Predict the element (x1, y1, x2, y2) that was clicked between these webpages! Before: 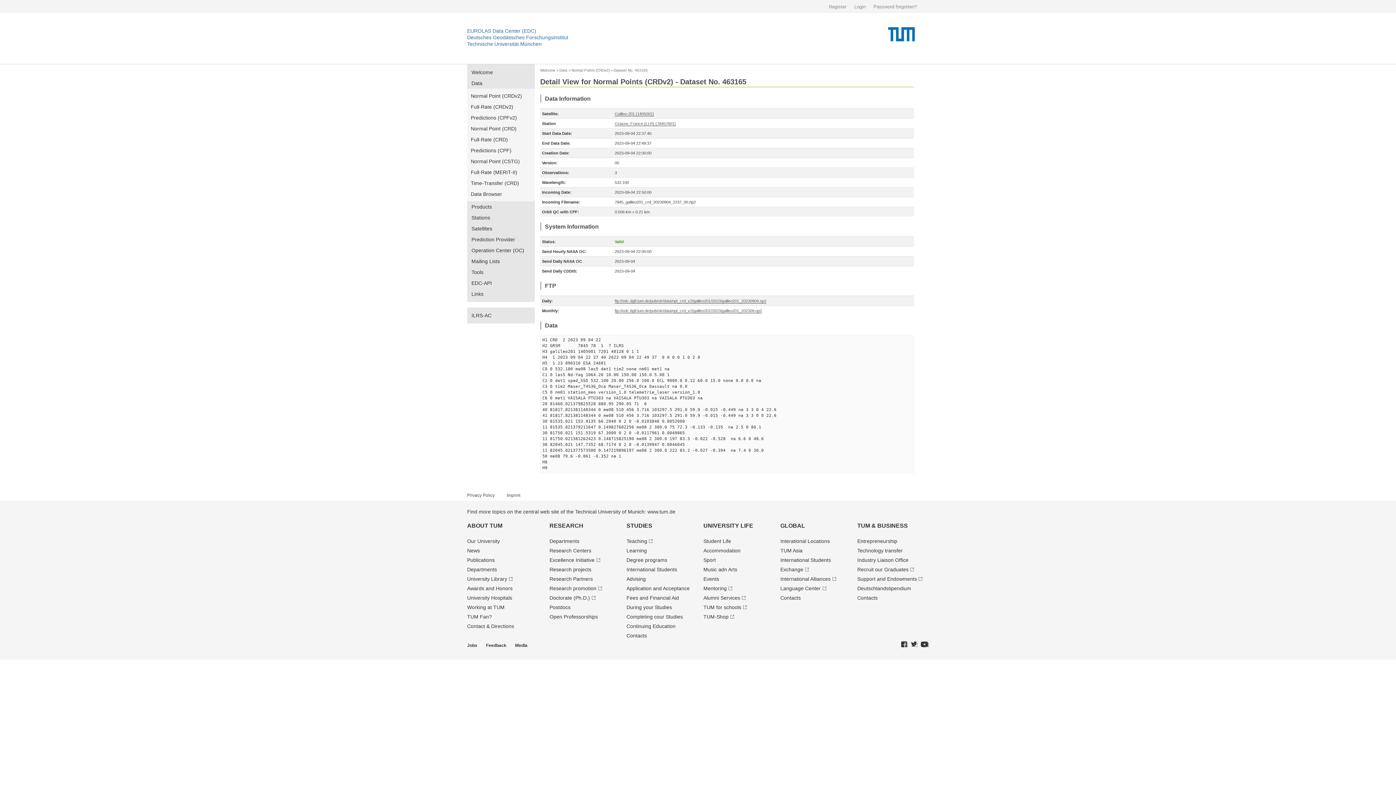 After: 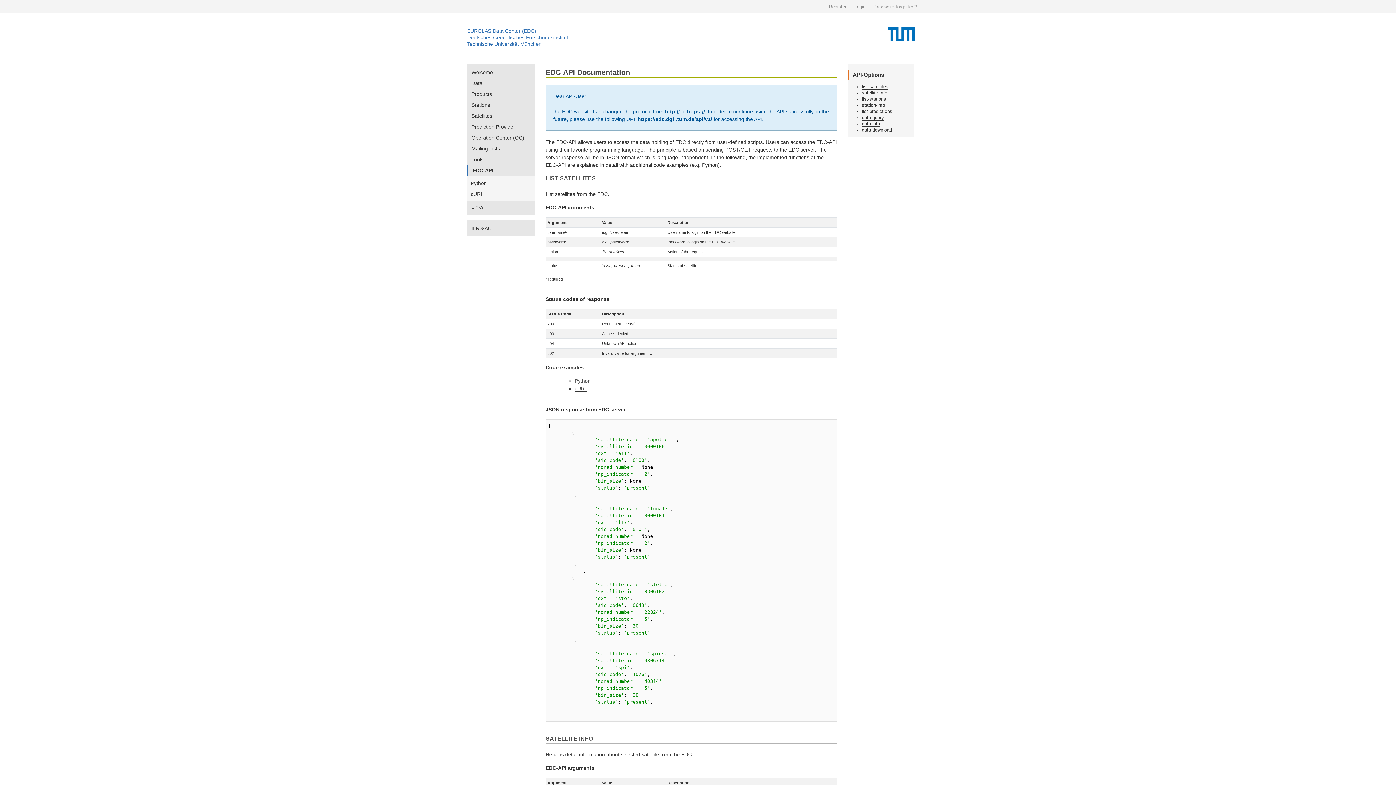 Action: bbox: (467, 277, 534, 288) label: EDC-API